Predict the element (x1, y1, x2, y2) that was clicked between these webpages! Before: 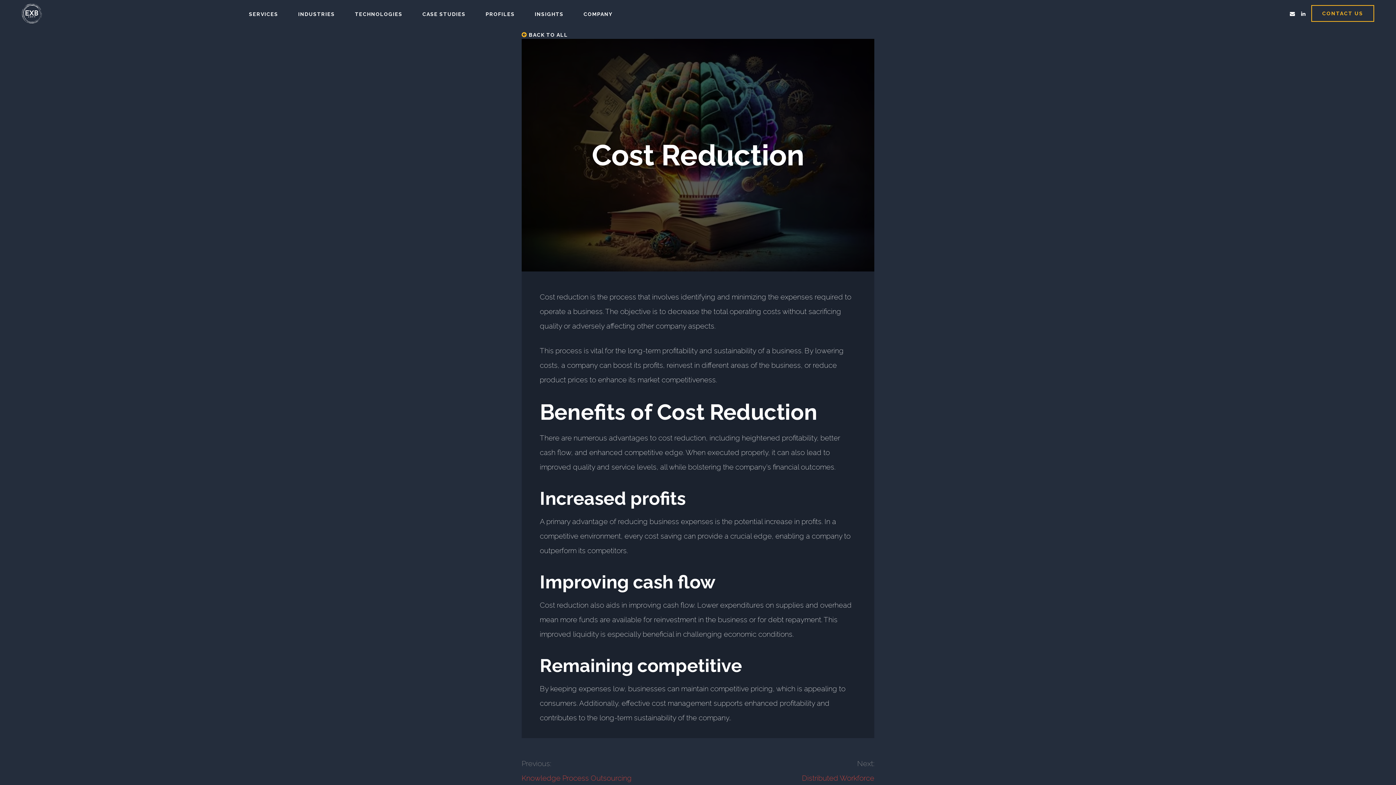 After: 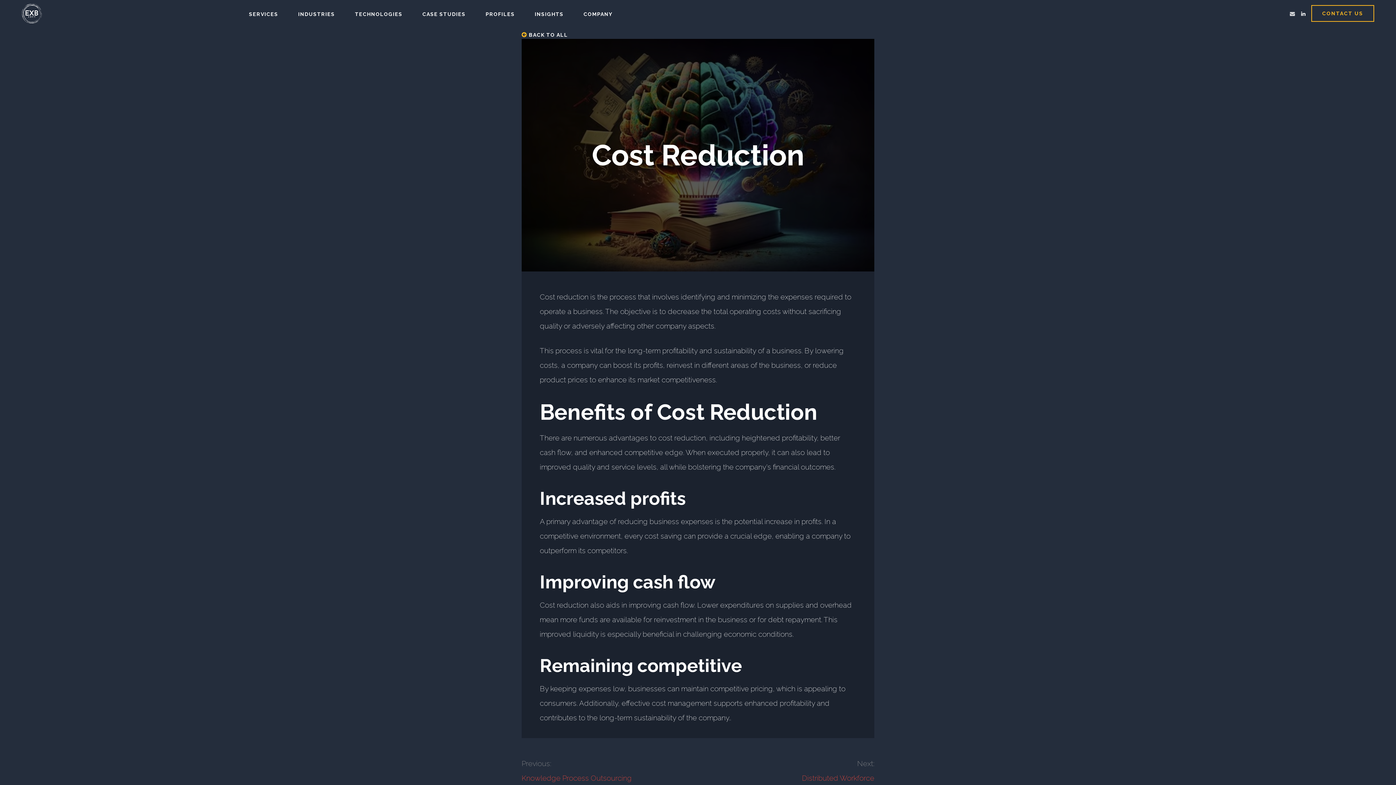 Action: bbox: (1290, 11, 1295, 16)